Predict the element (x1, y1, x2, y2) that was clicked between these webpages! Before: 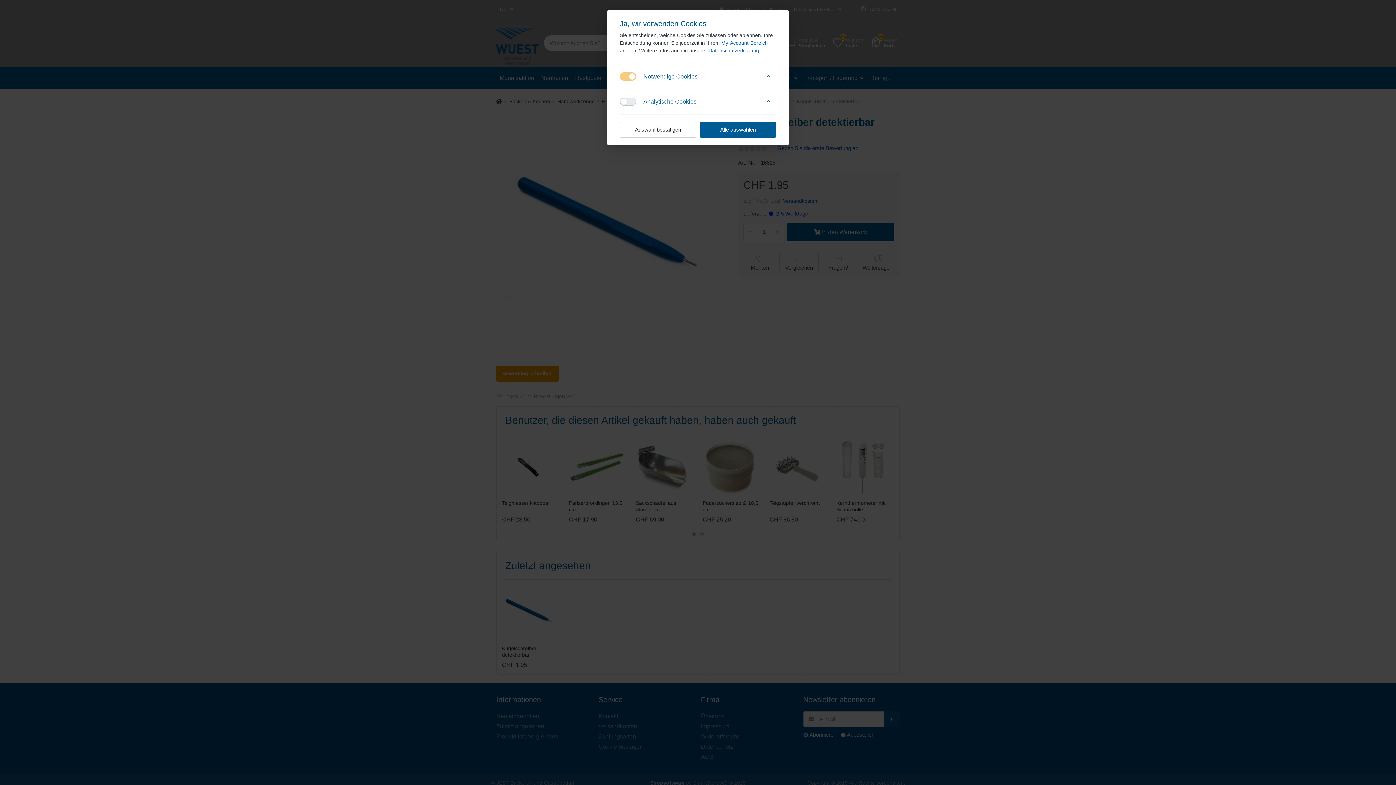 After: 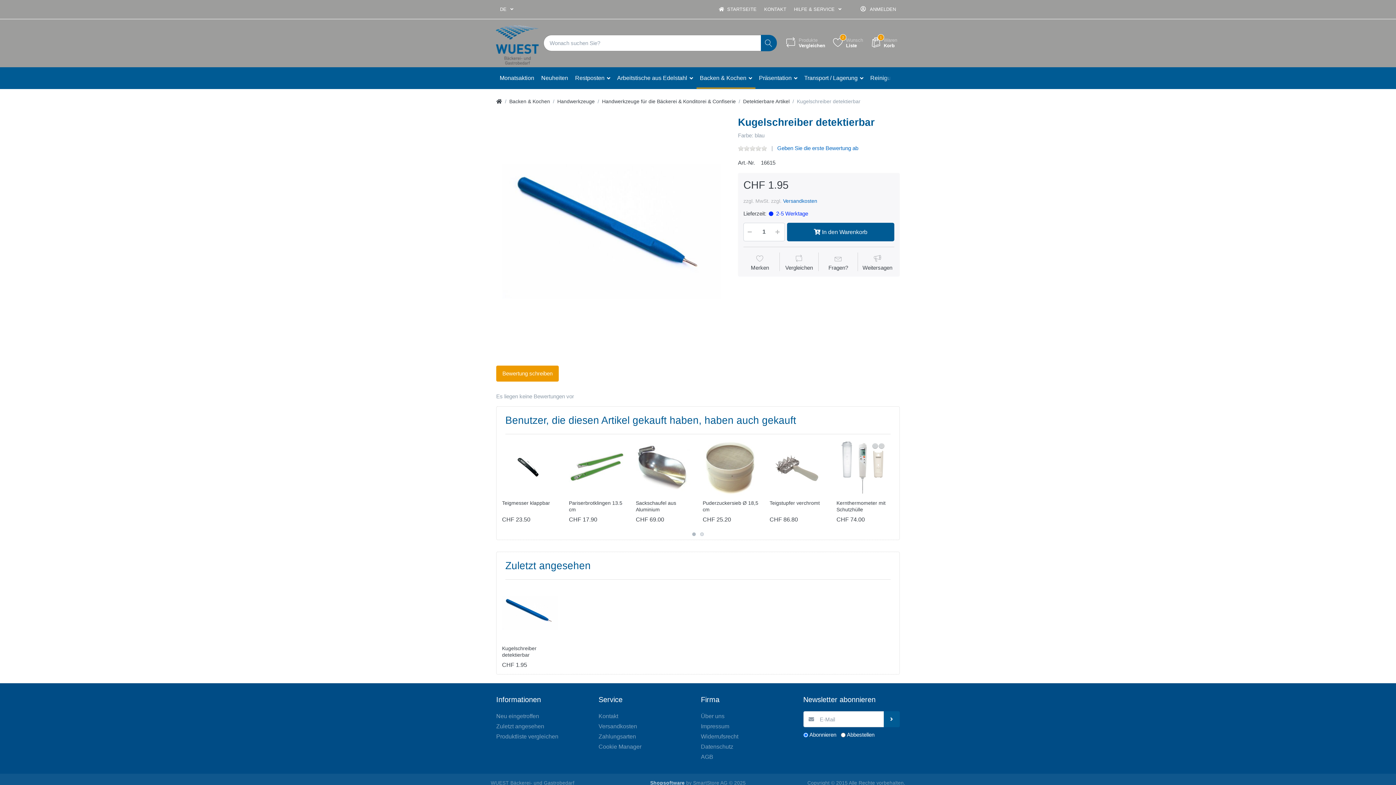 Action: label: Auswahl bestätigen bbox: (620, 121, 696, 137)